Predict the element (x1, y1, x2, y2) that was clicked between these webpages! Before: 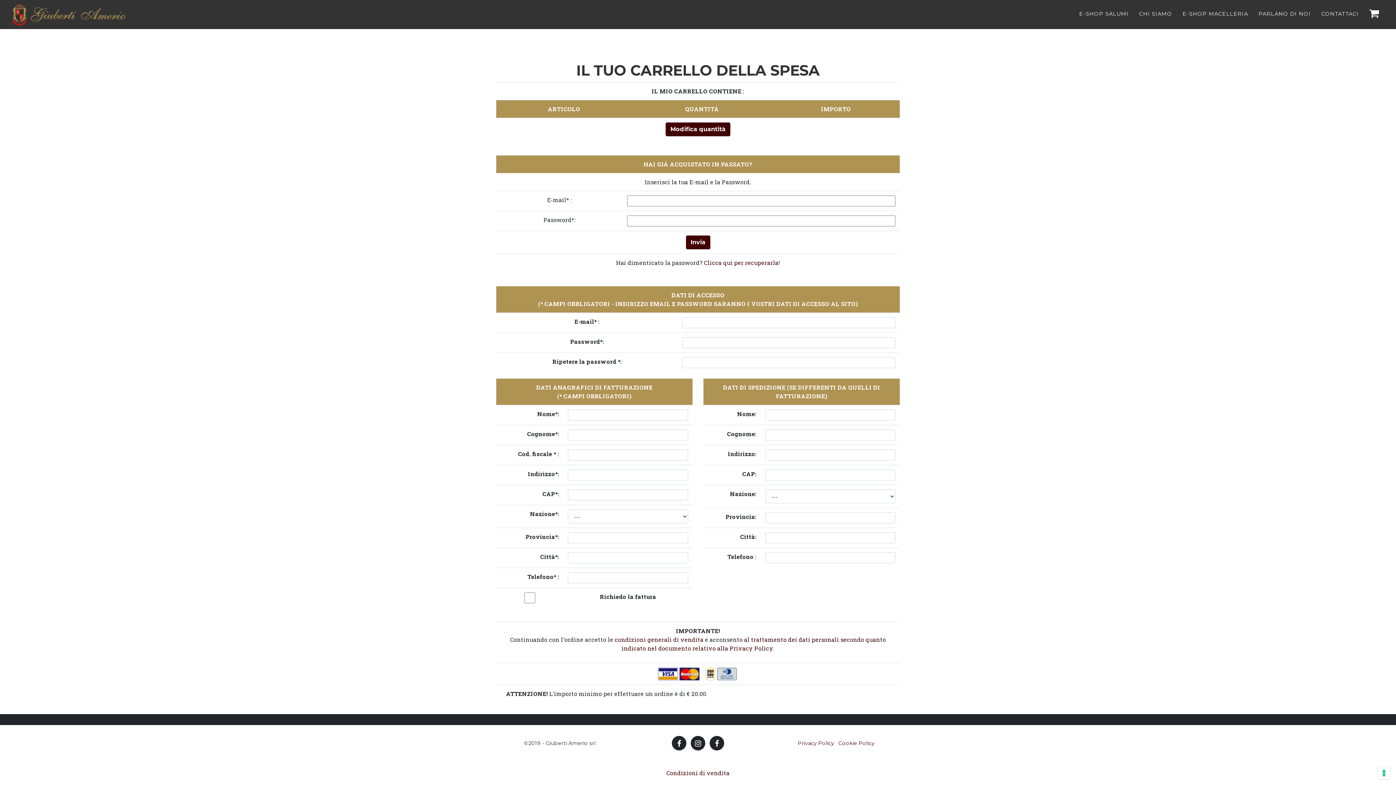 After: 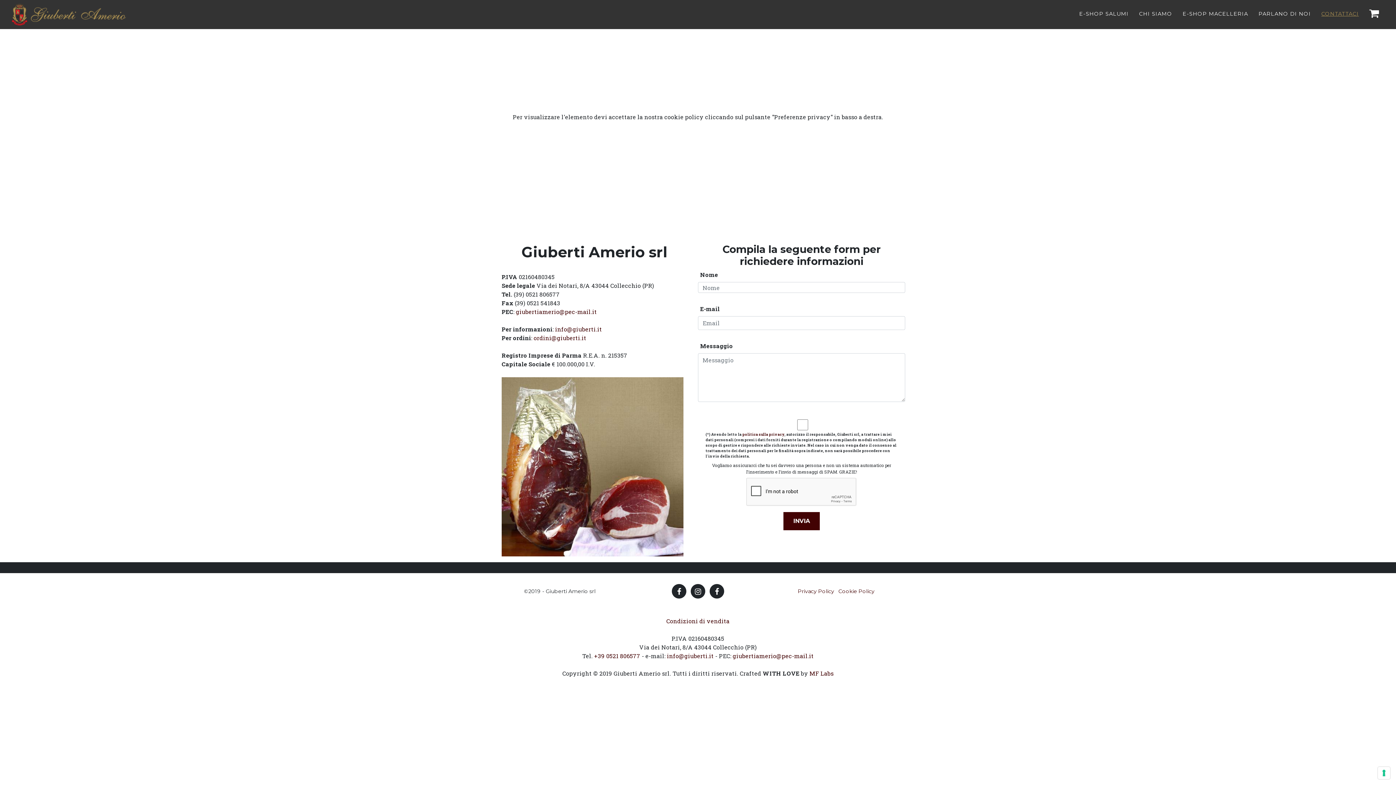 Action: bbox: (1316, 4, 1364, 23) label: CONTATTACI